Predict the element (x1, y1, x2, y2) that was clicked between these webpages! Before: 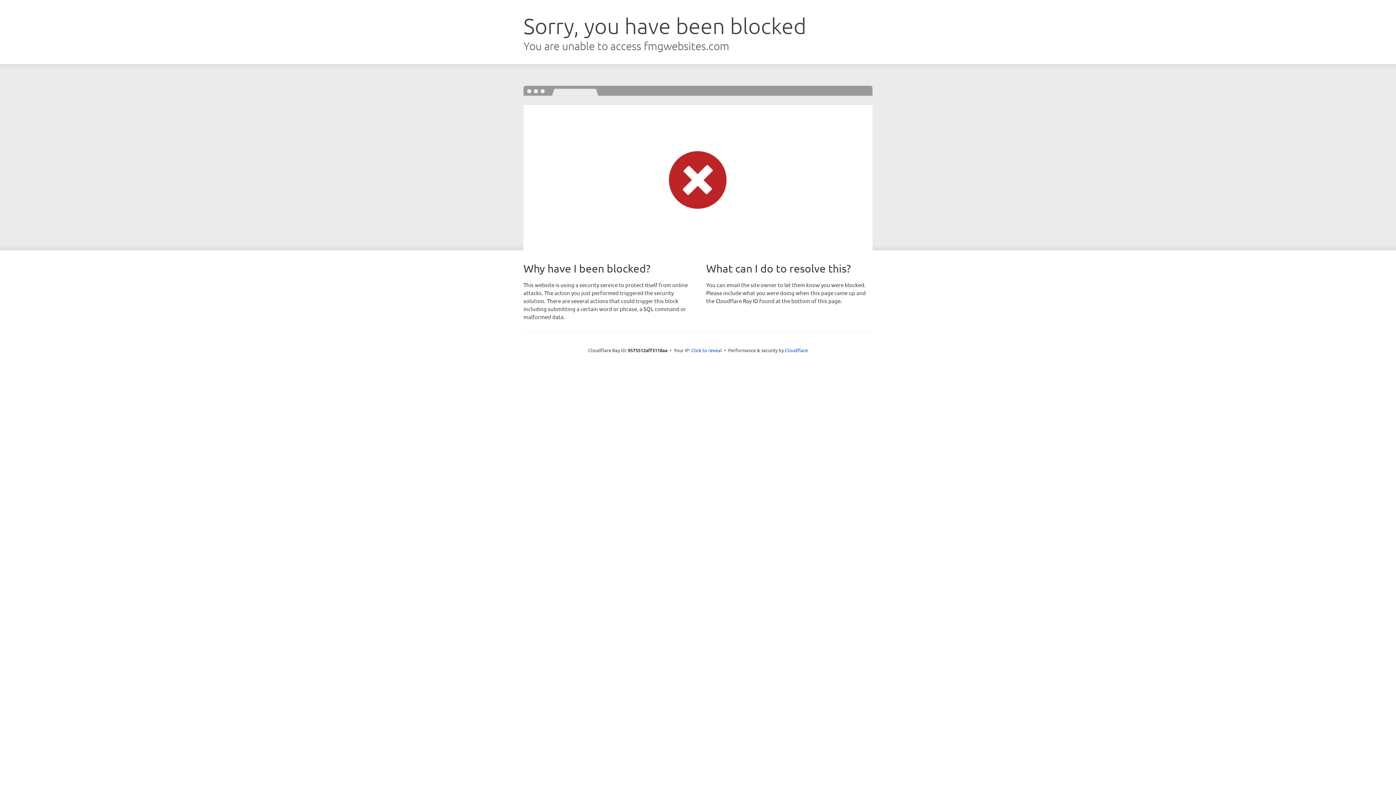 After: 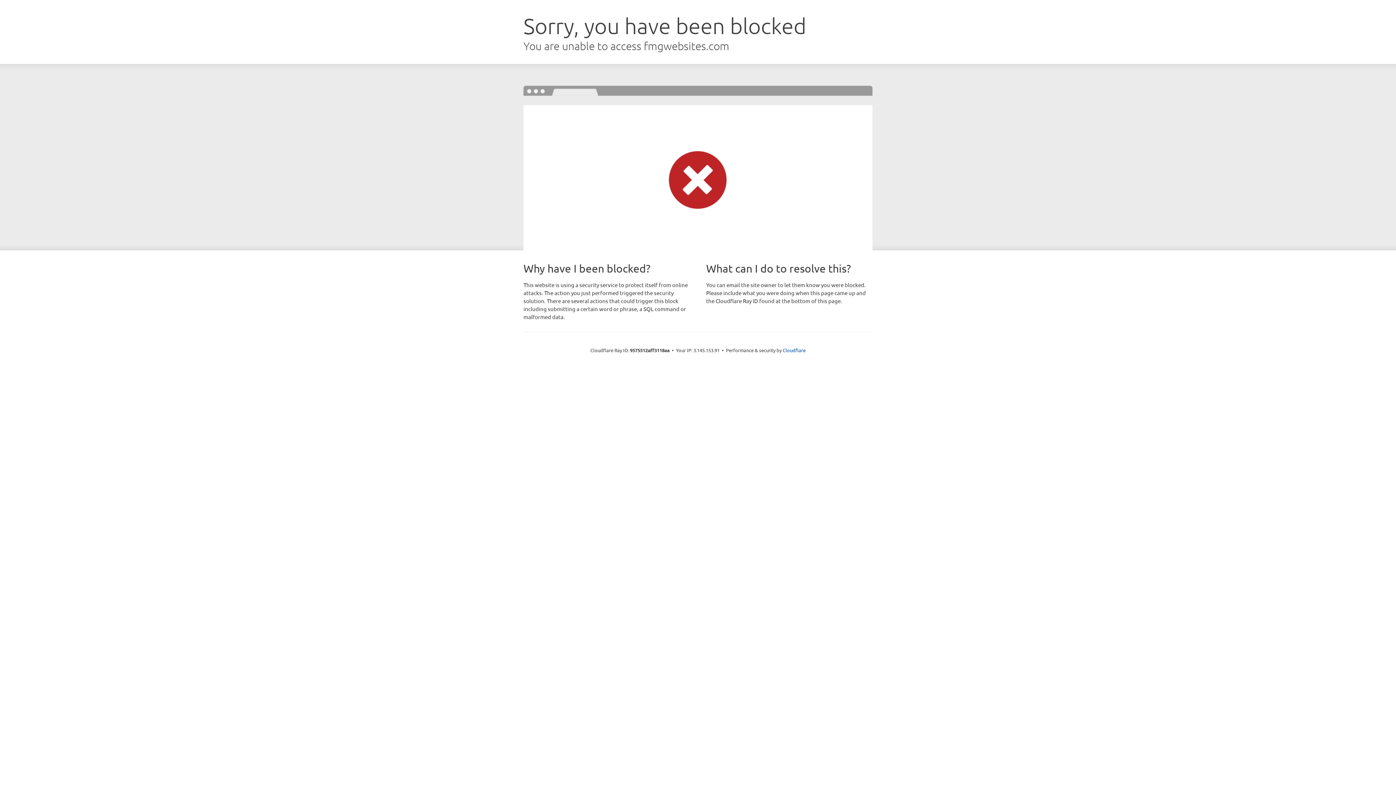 Action: bbox: (691, 346, 722, 353) label: Click to reveal